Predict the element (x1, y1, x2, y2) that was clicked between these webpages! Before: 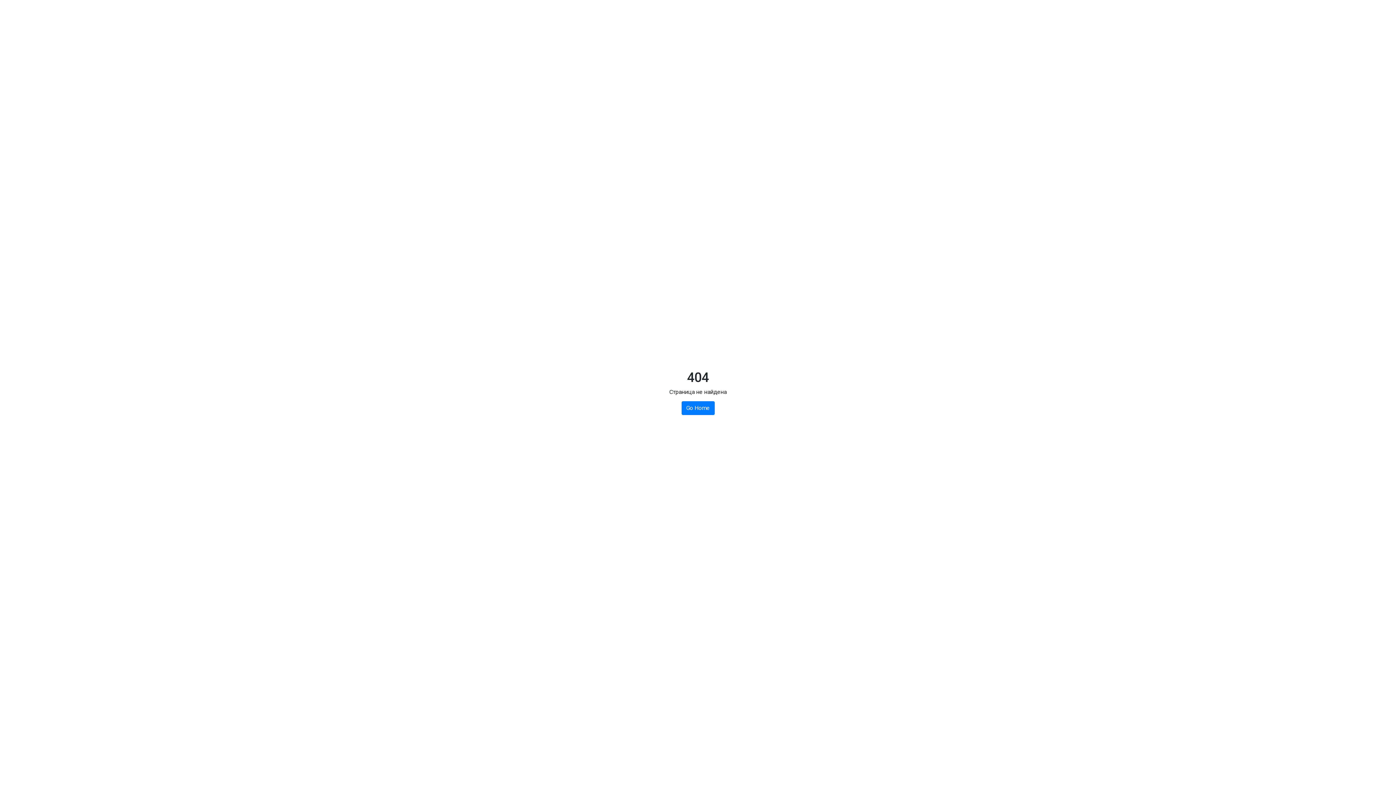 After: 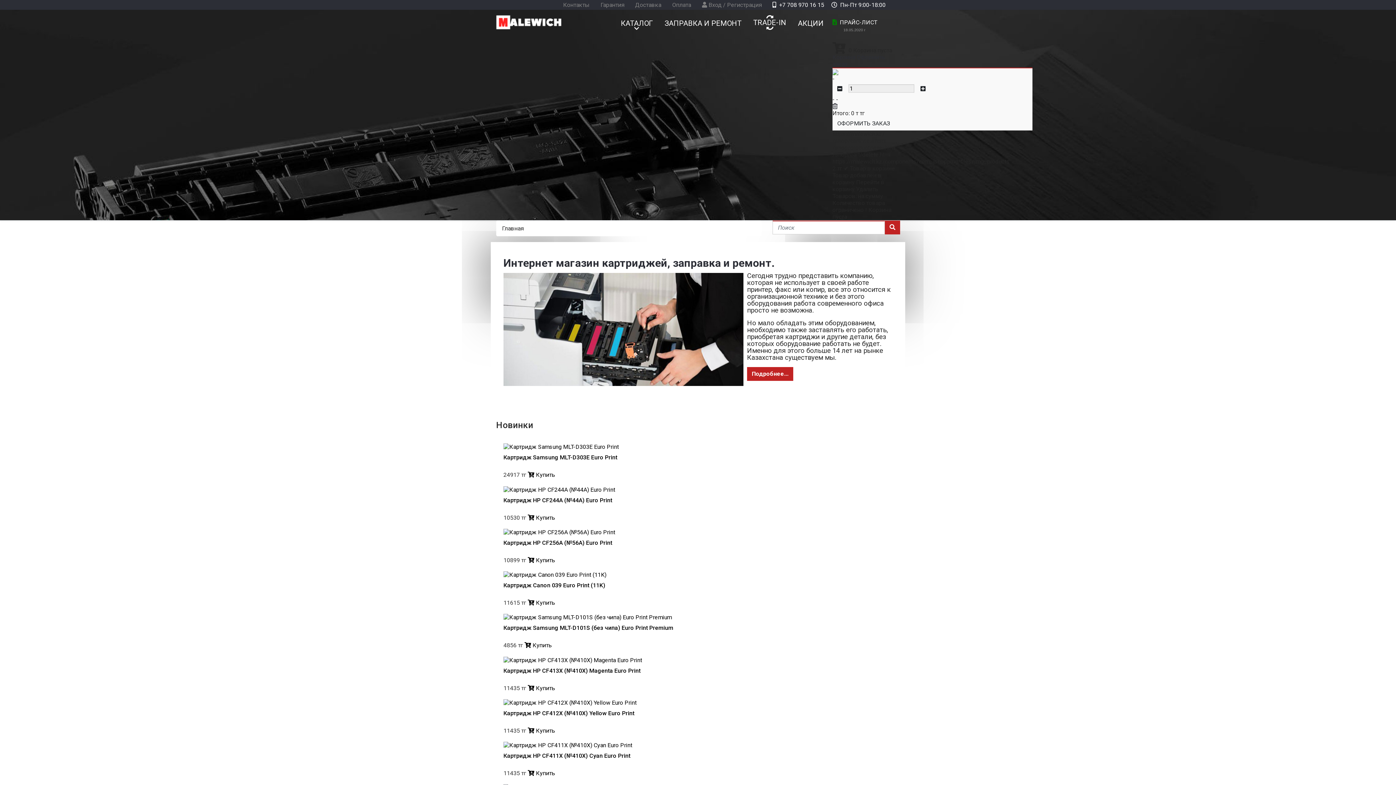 Action: label: Go Home bbox: (681, 401, 714, 415)